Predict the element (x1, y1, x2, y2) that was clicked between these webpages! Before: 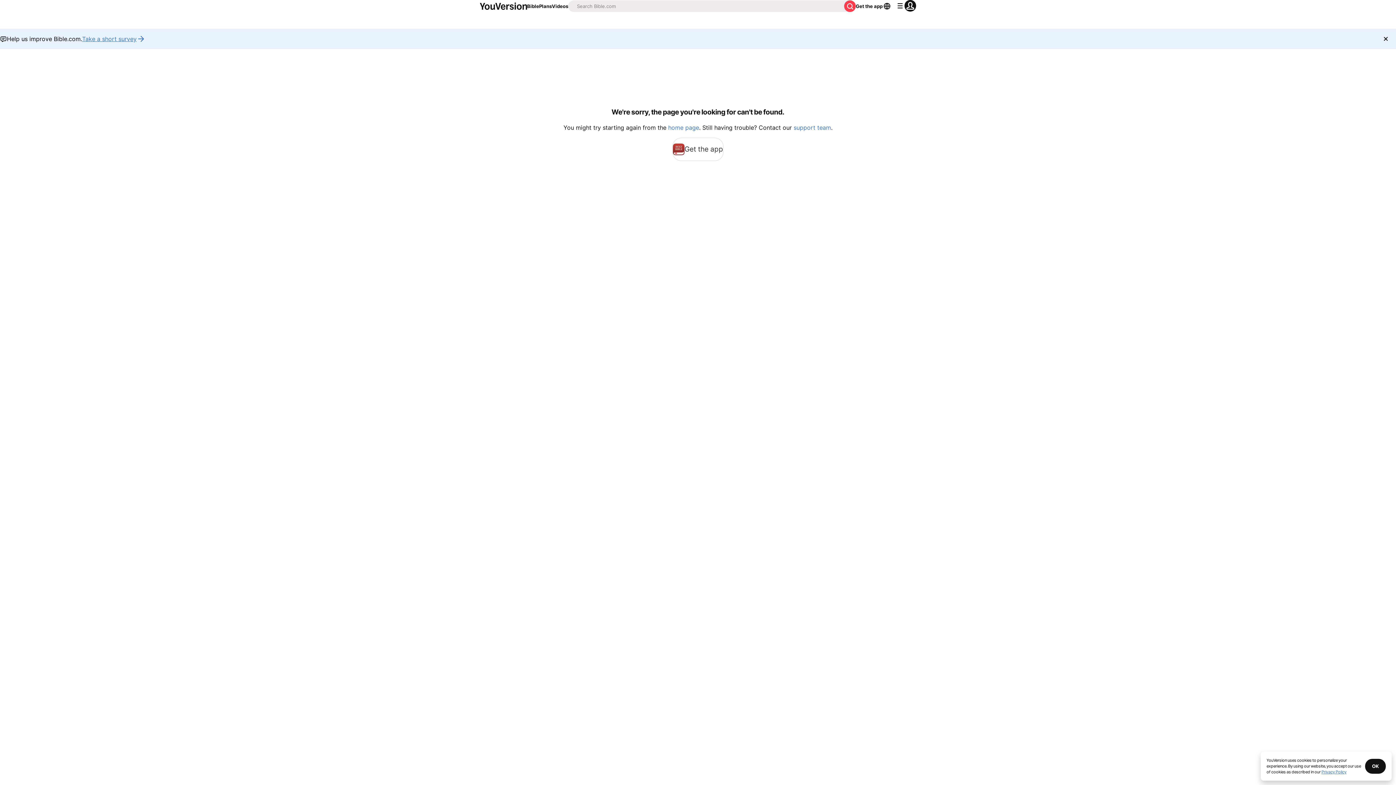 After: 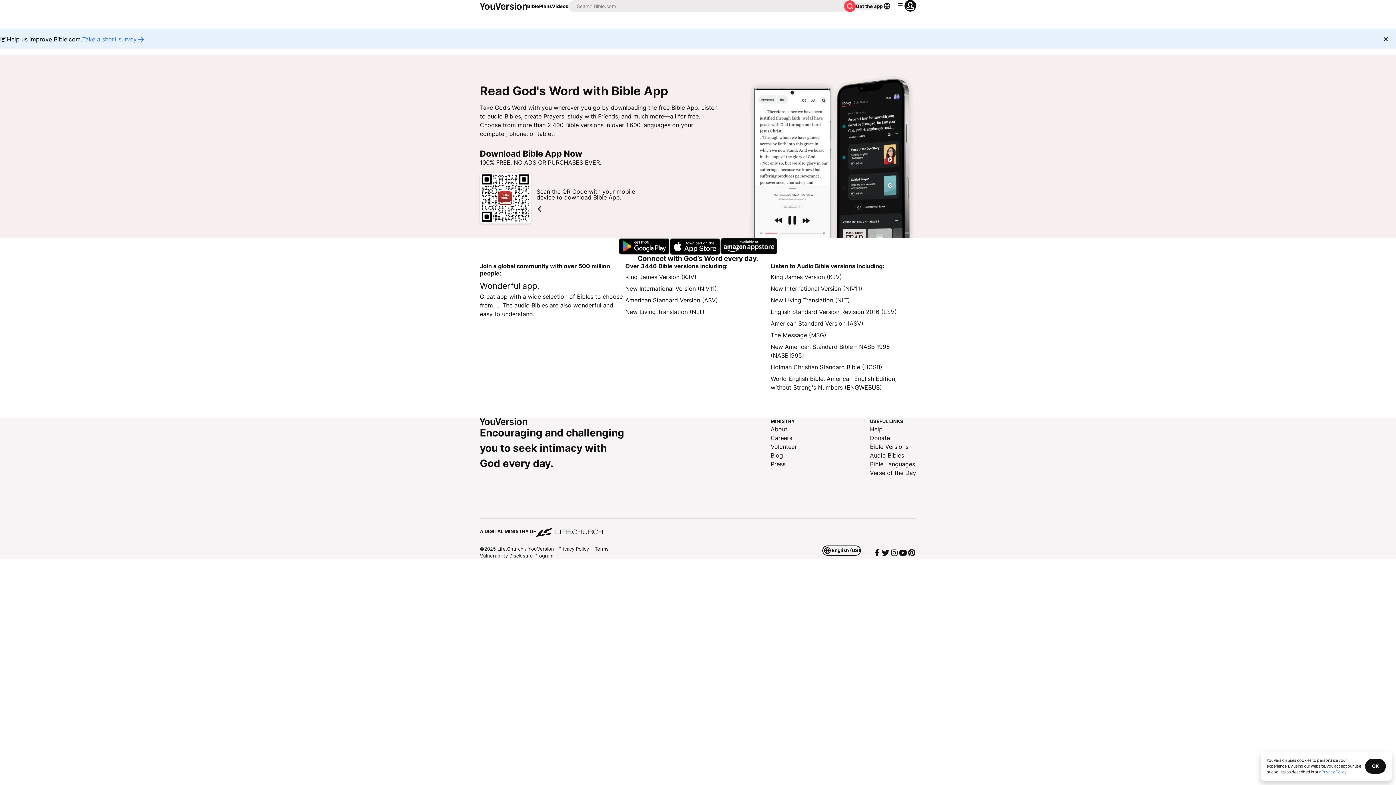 Action: bbox: (856, 2, 882, 9) label: Get the app